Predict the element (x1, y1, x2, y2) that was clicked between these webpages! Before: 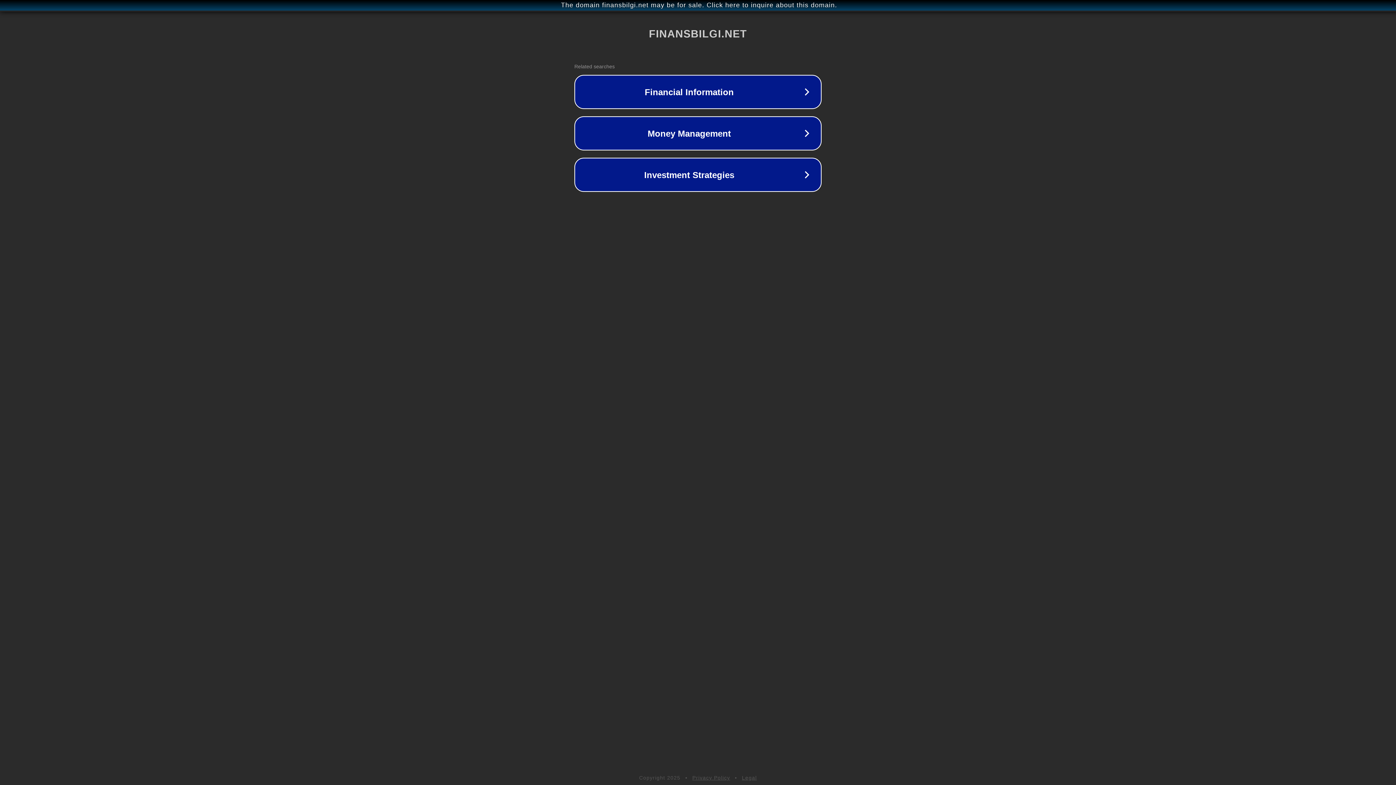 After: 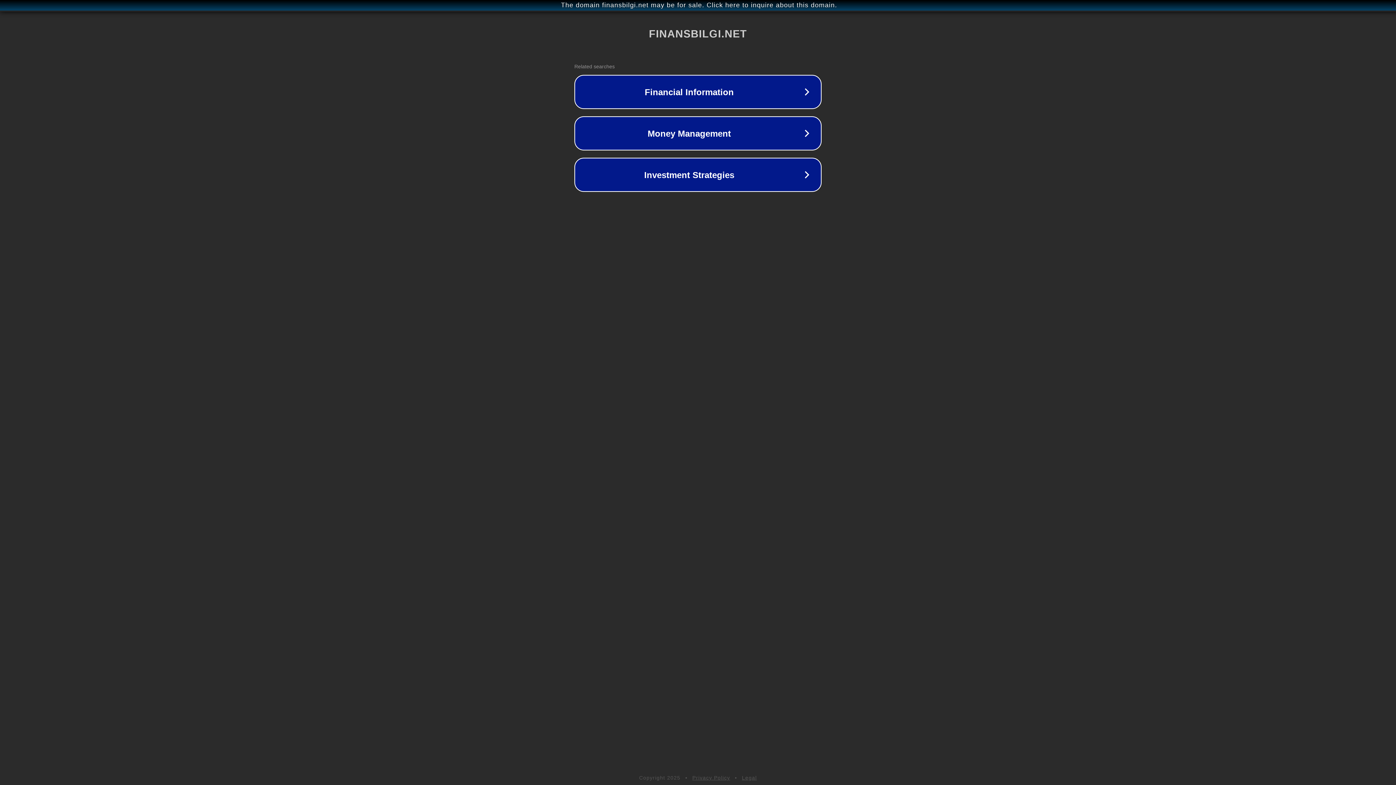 Action: label: Legal bbox: (742, 775, 757, 781)